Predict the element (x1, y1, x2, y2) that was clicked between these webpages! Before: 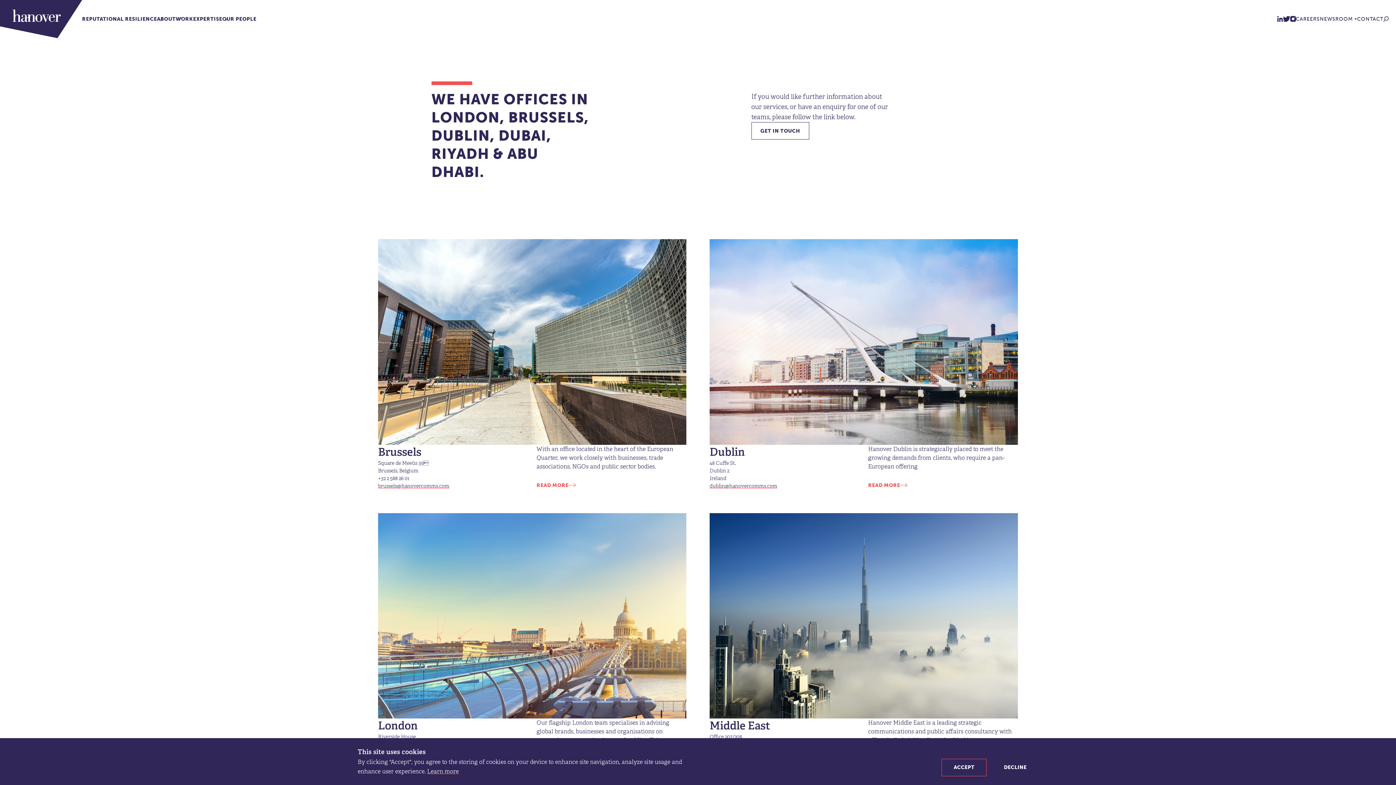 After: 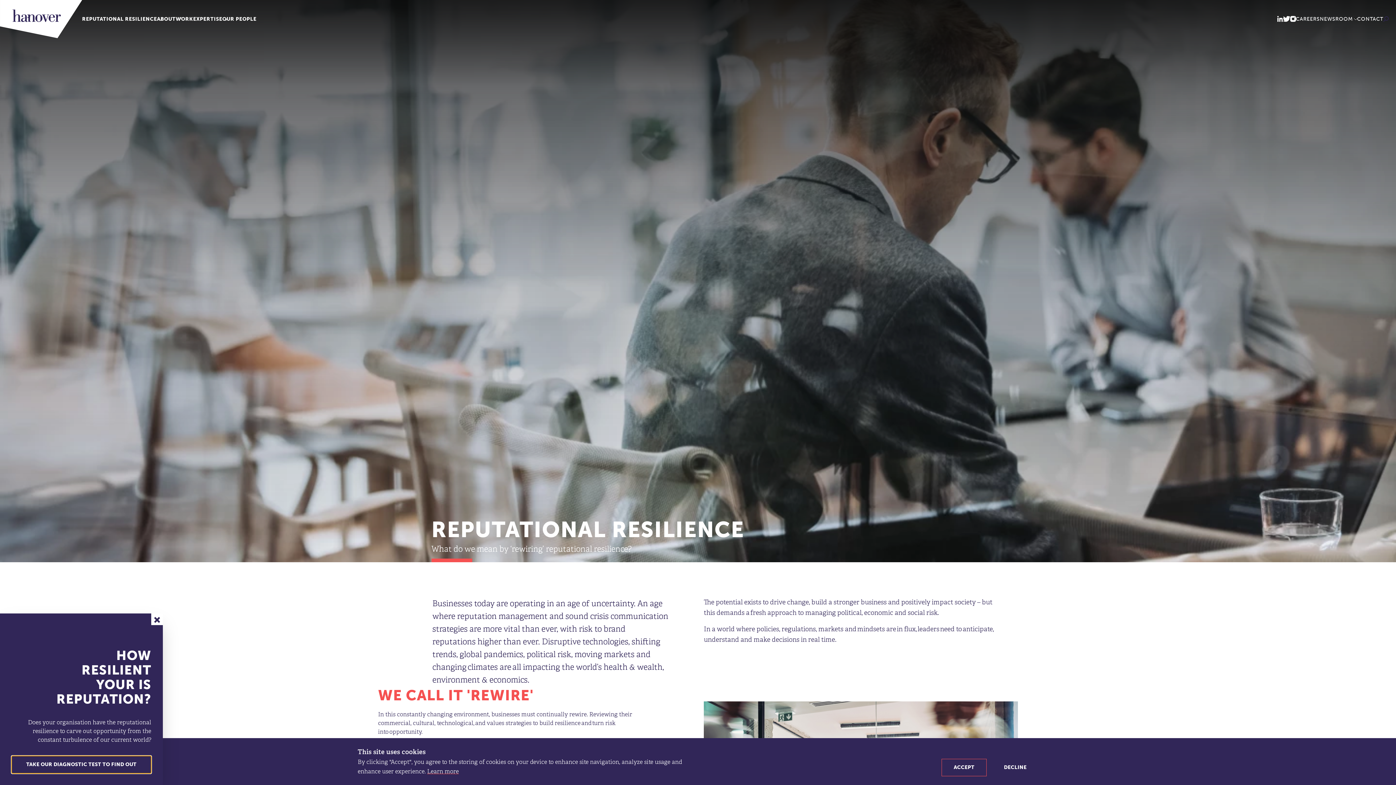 Action: bbox: (82, 15, 157, 22) label: REPUTATIONAL RESILIENCE